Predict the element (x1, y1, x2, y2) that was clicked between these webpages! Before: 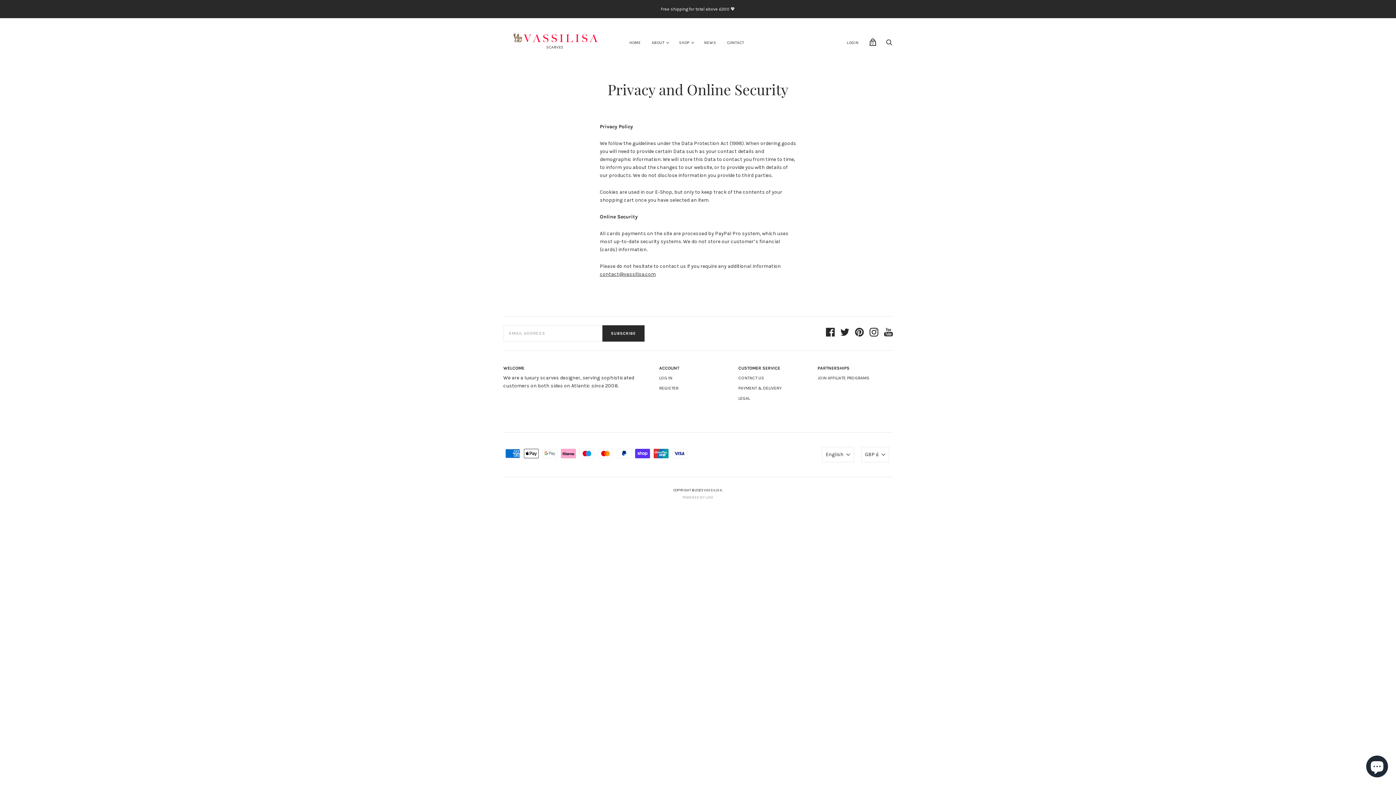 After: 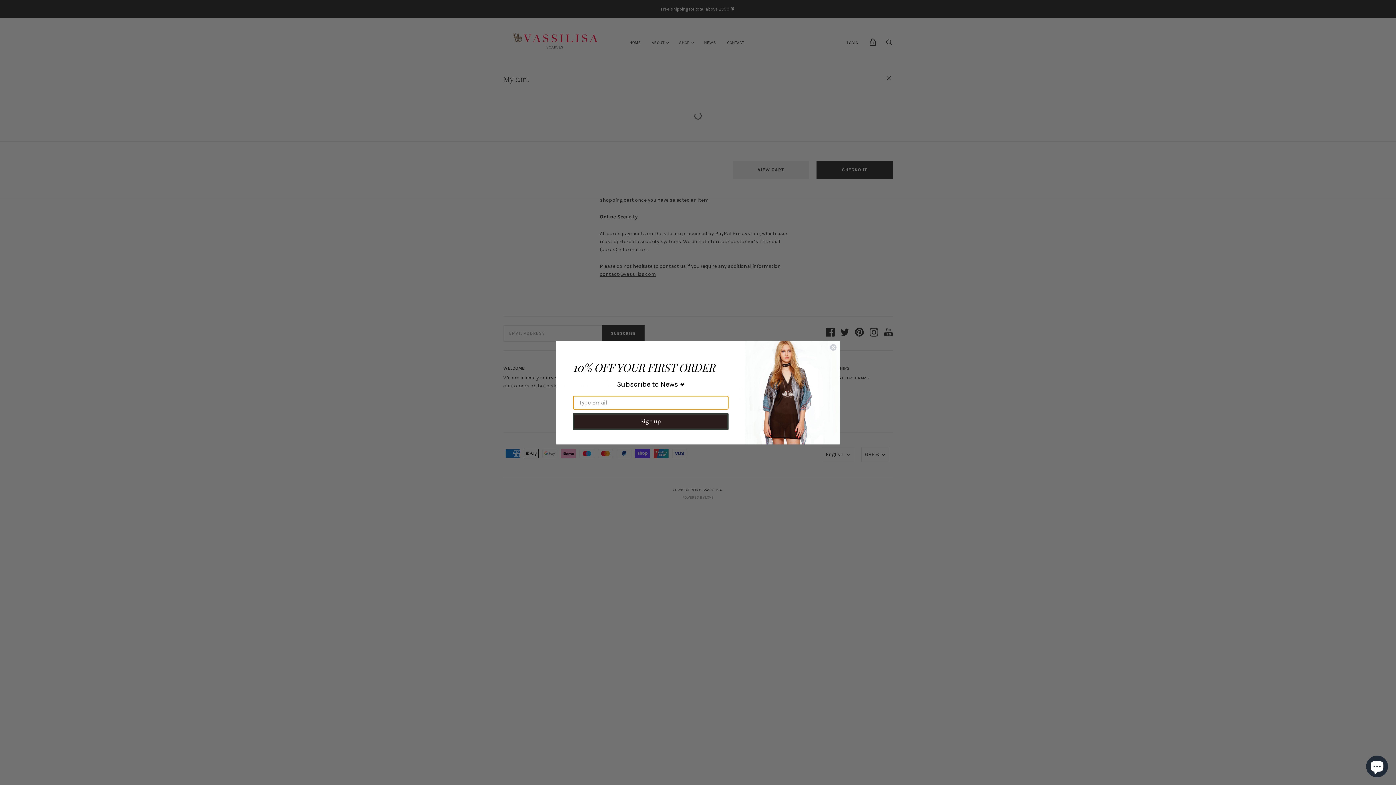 Action: bbox: (866, 34, 879, 49) label: View cart